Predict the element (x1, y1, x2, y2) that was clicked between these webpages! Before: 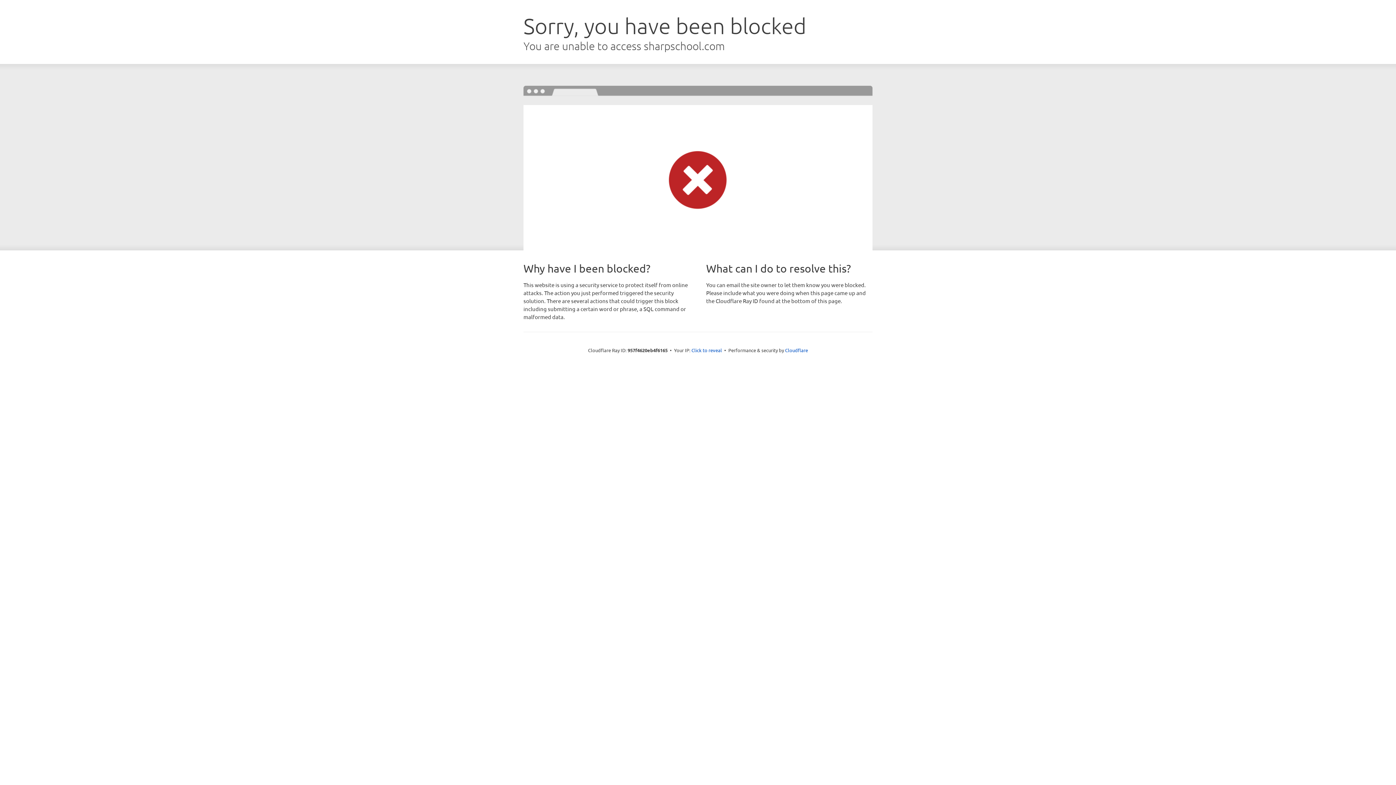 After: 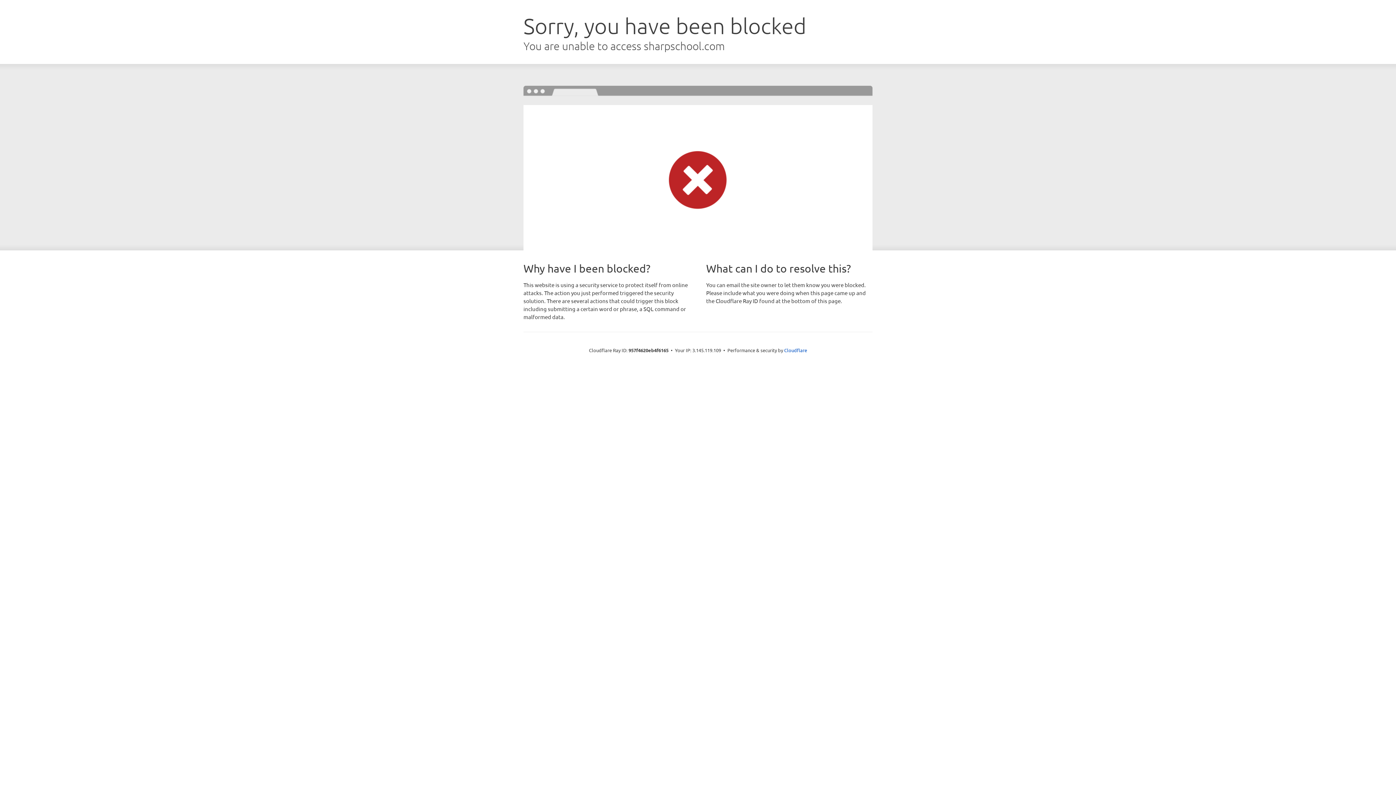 Action: label: Click to reveal bbox: (691, 346, 722, 353)